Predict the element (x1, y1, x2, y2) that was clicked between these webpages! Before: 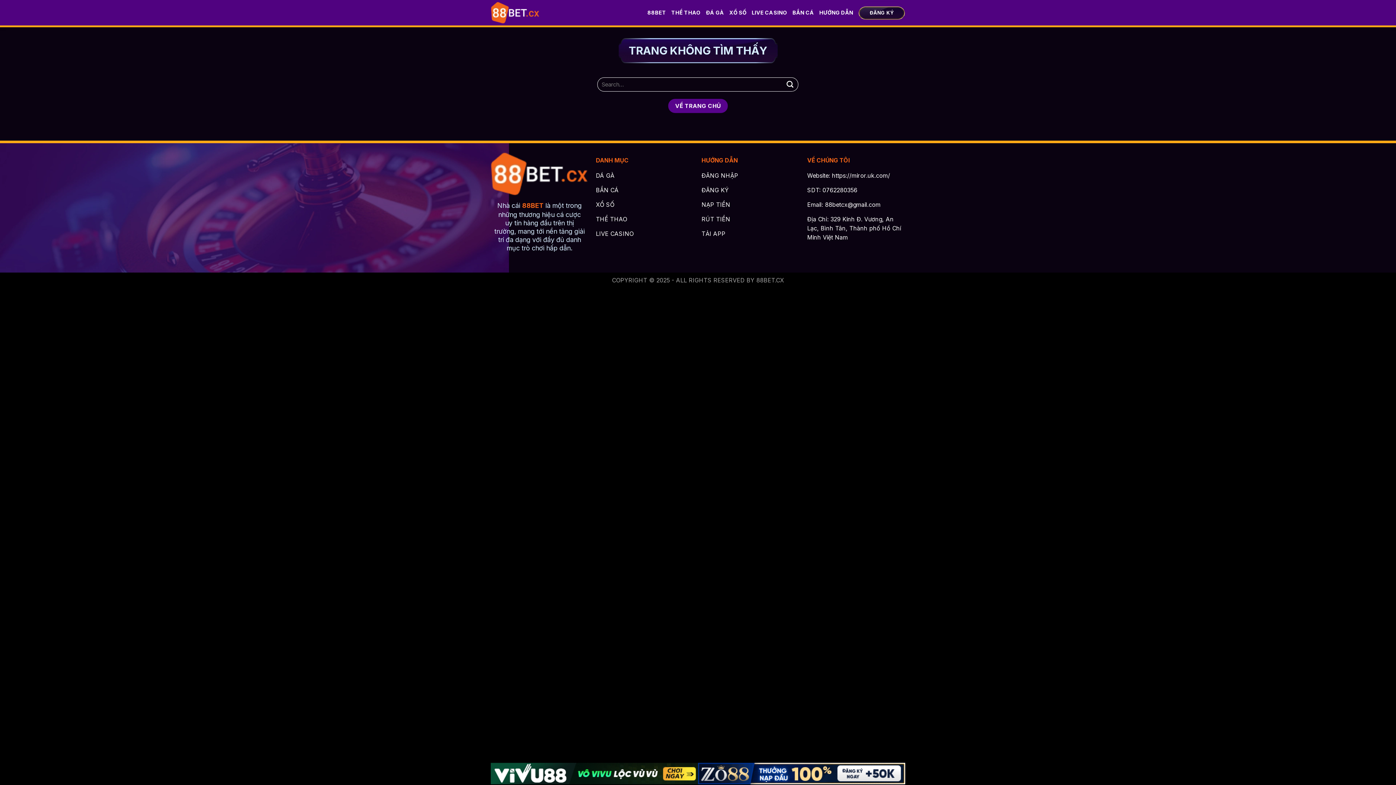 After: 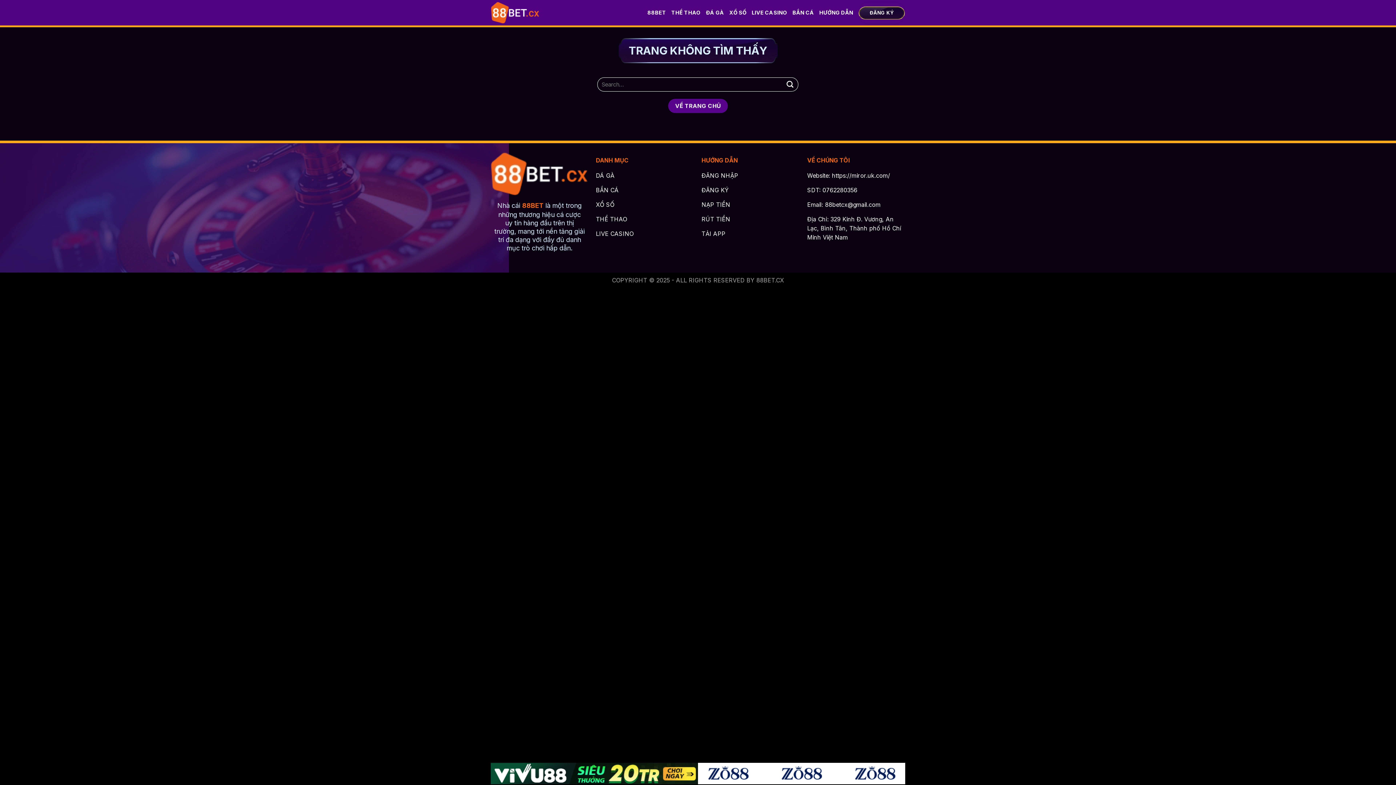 Action: bbox: (698, 763, 905, 784)